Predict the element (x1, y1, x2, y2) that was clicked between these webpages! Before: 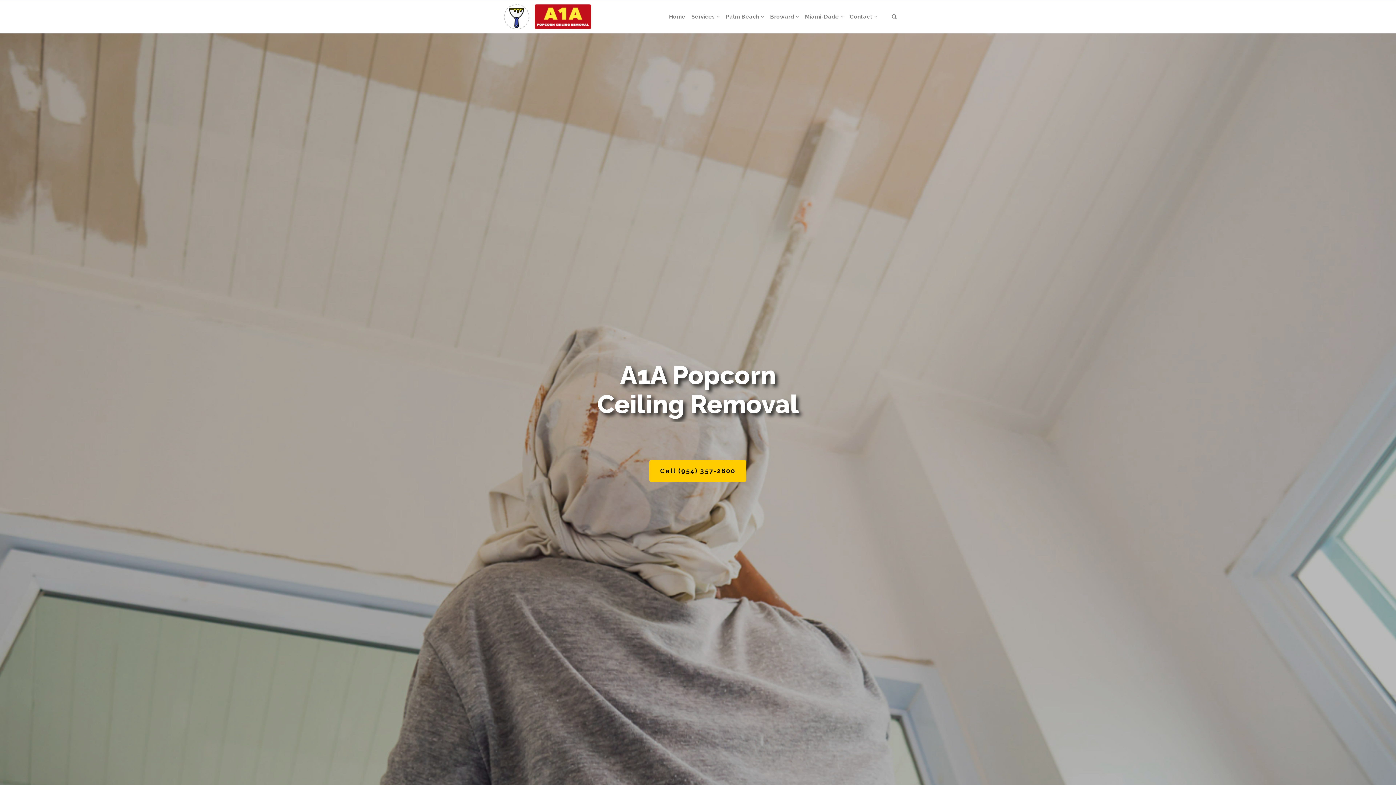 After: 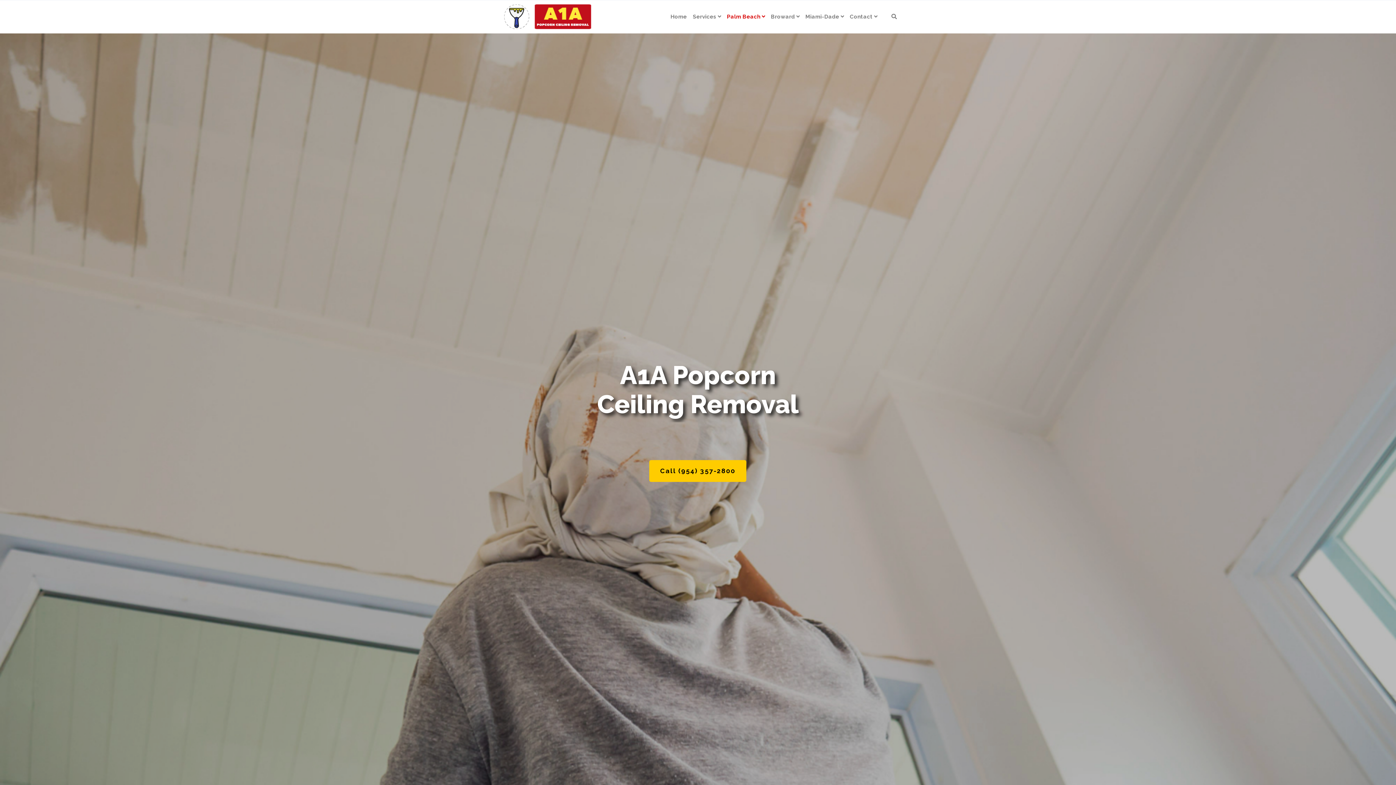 Action: bbox: (723, 0, 767, 33) label: Palm Beach 